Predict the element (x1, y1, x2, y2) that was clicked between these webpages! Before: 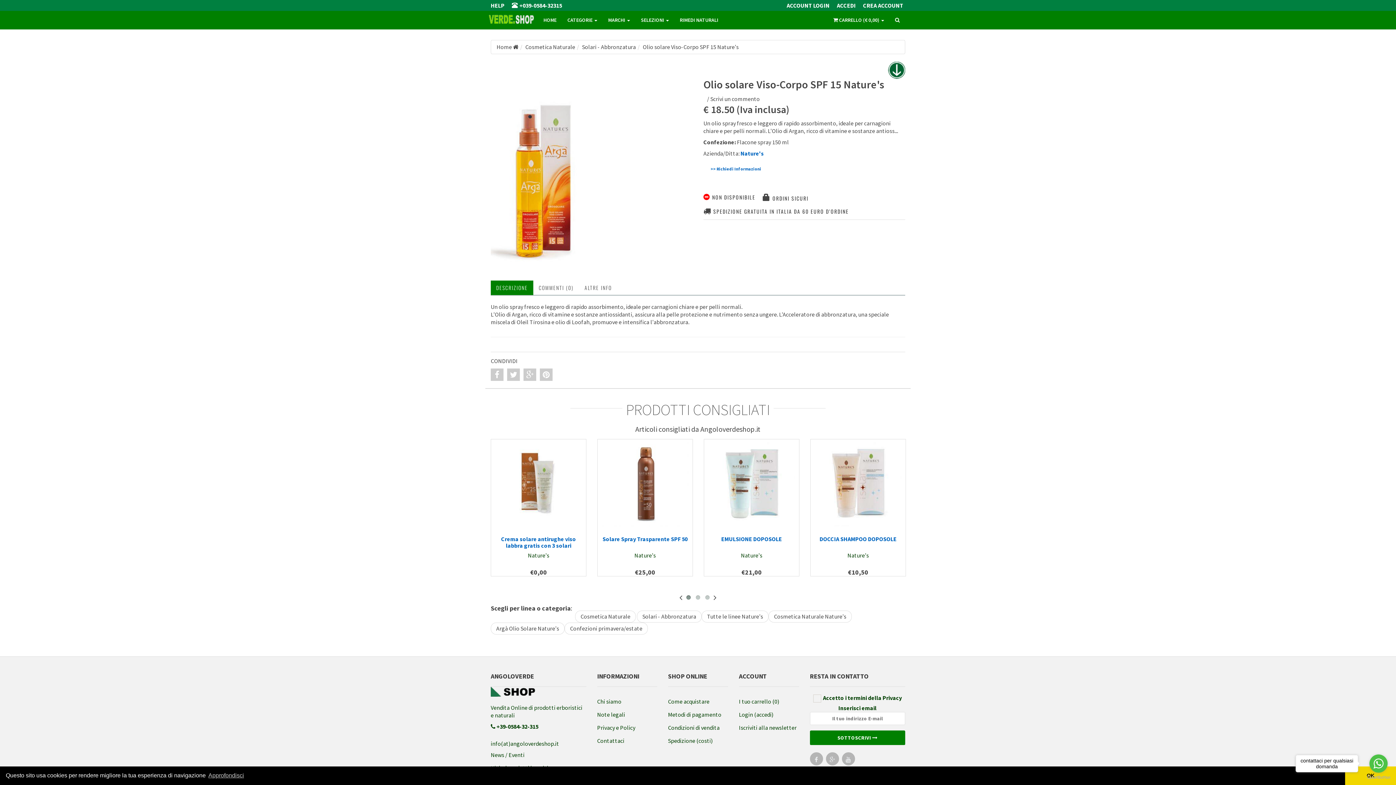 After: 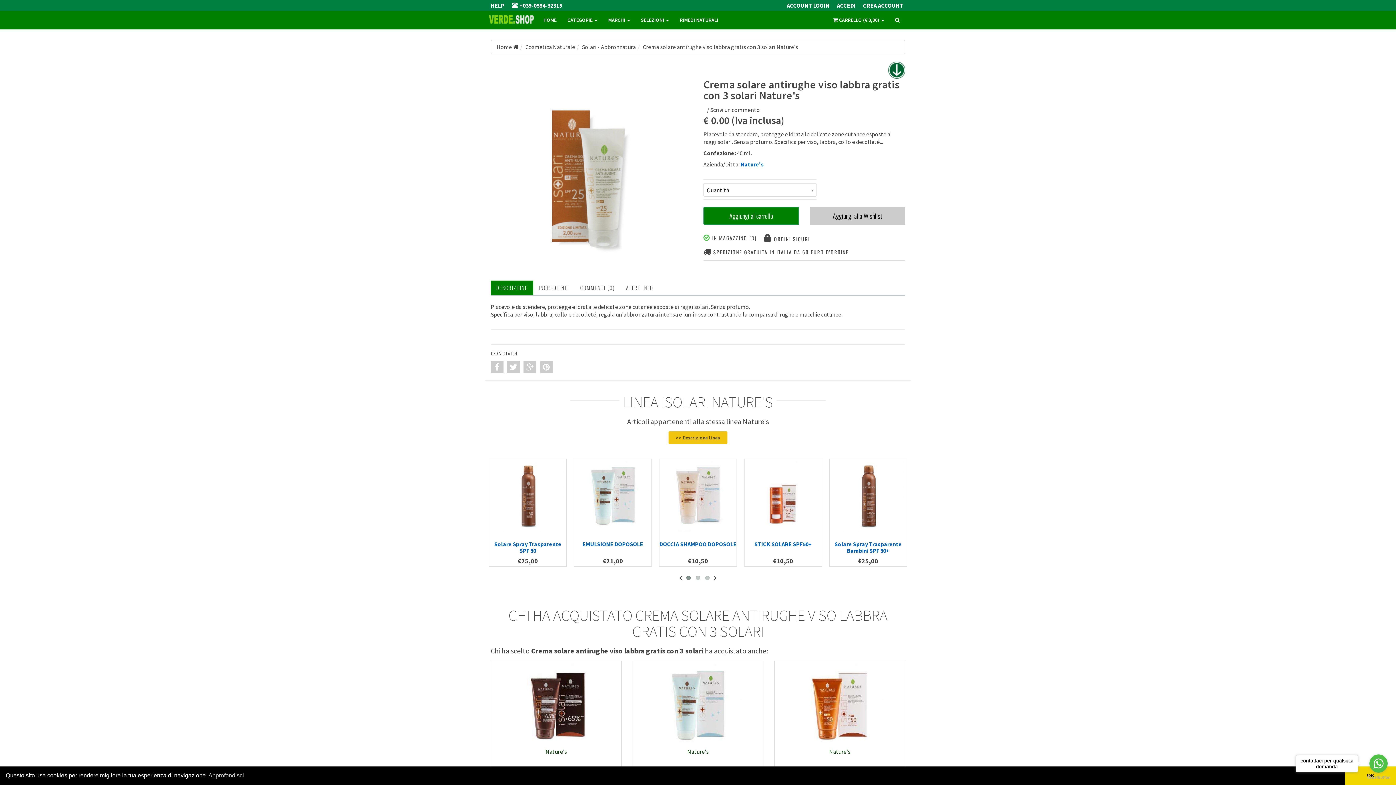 Action: bbox: (491, 439, 586, 526)